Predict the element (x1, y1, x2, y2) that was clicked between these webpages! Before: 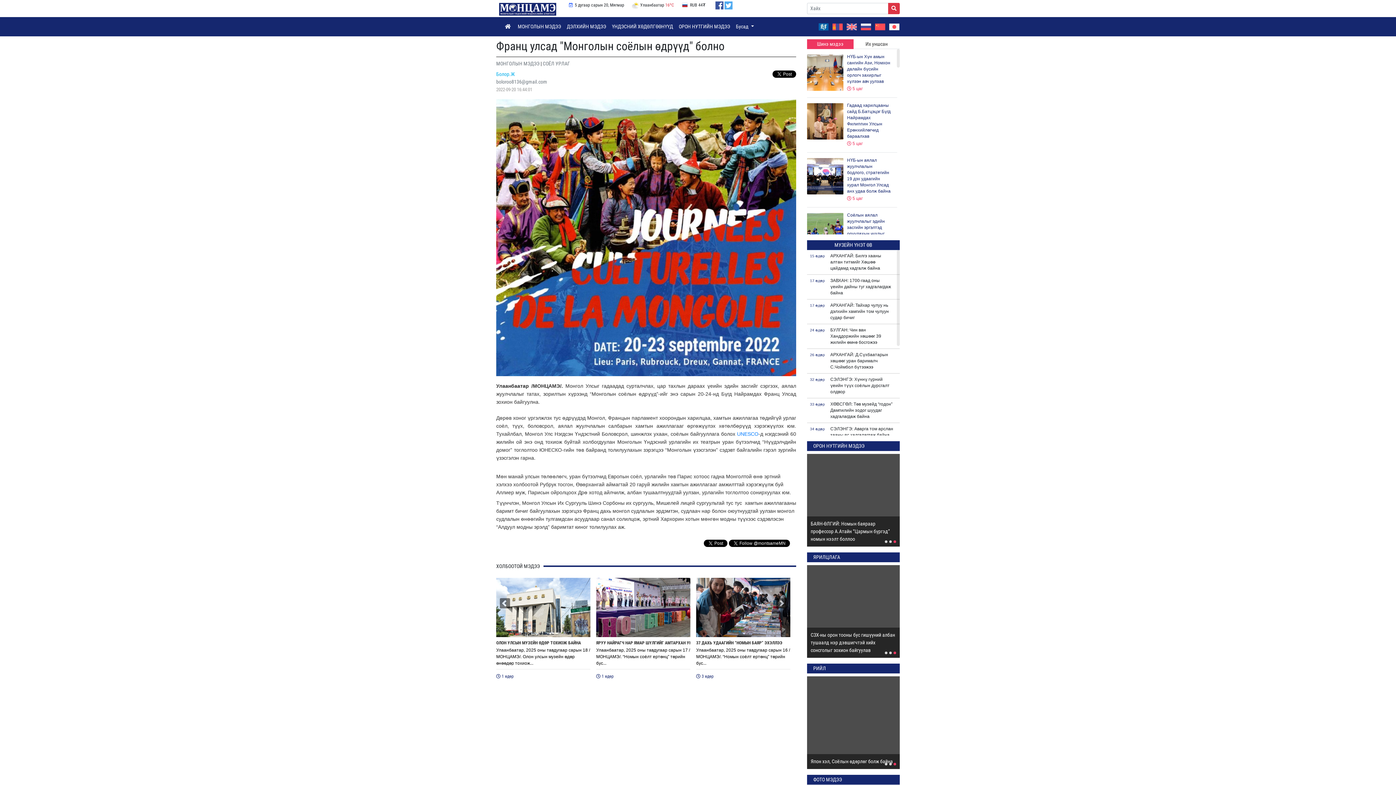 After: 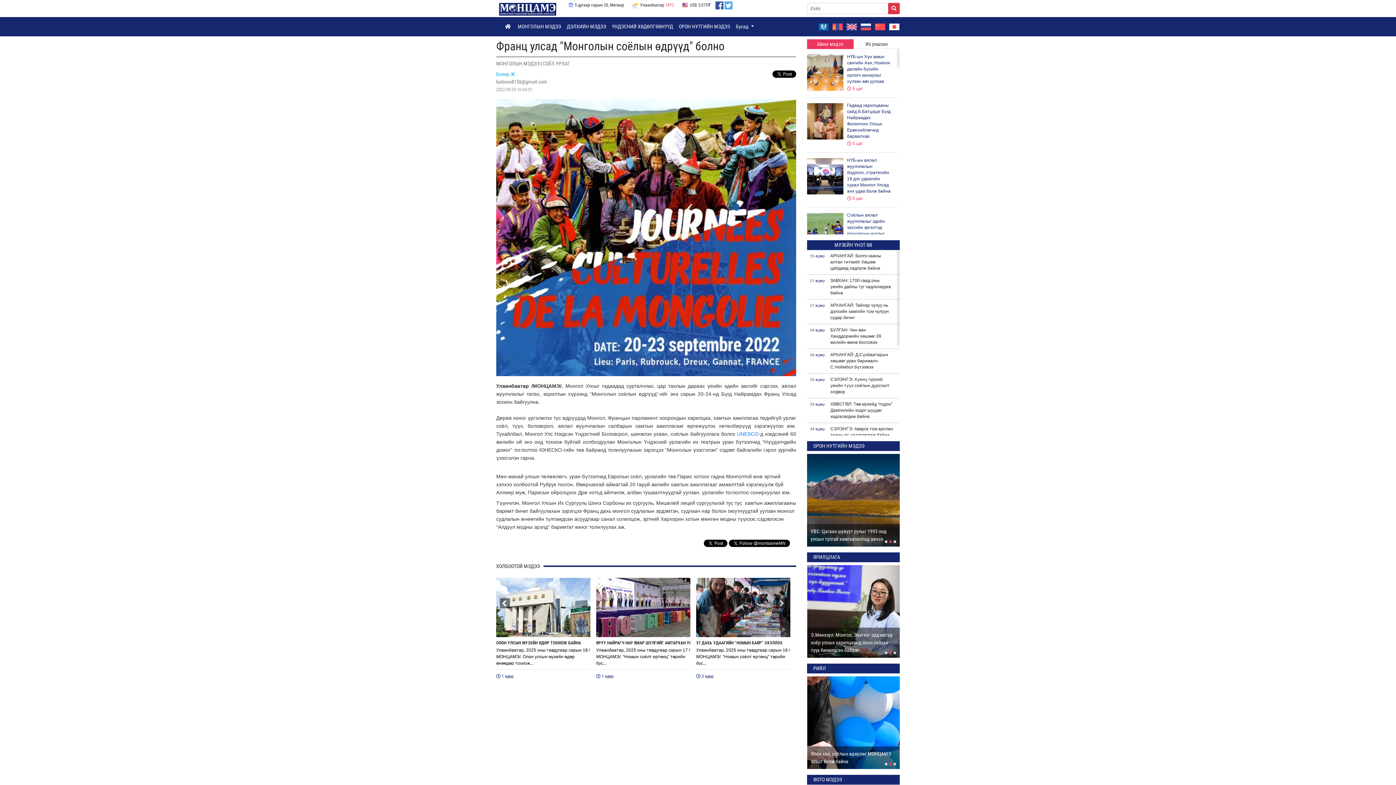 Action: bbox: (807, 39, 853, 49) label: Шинэ мэдээ